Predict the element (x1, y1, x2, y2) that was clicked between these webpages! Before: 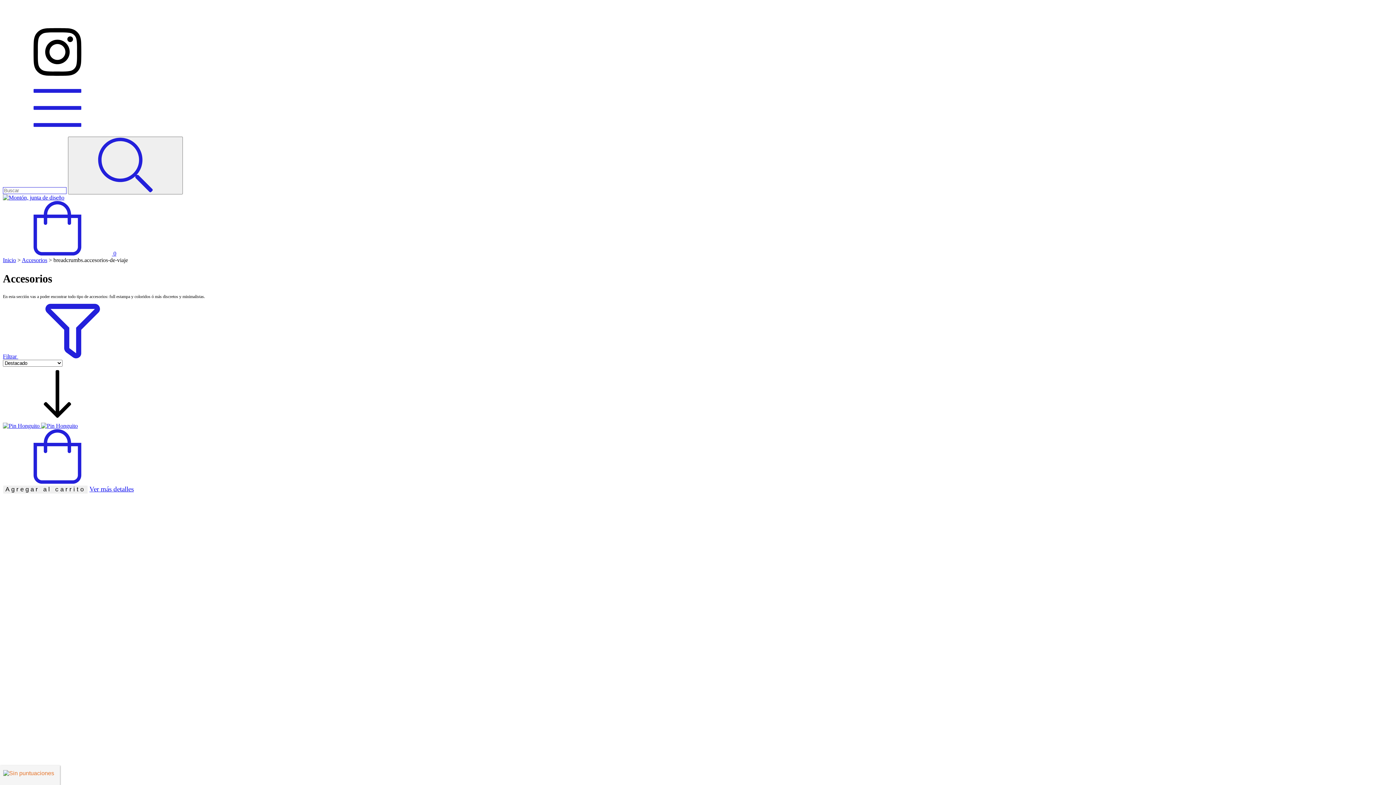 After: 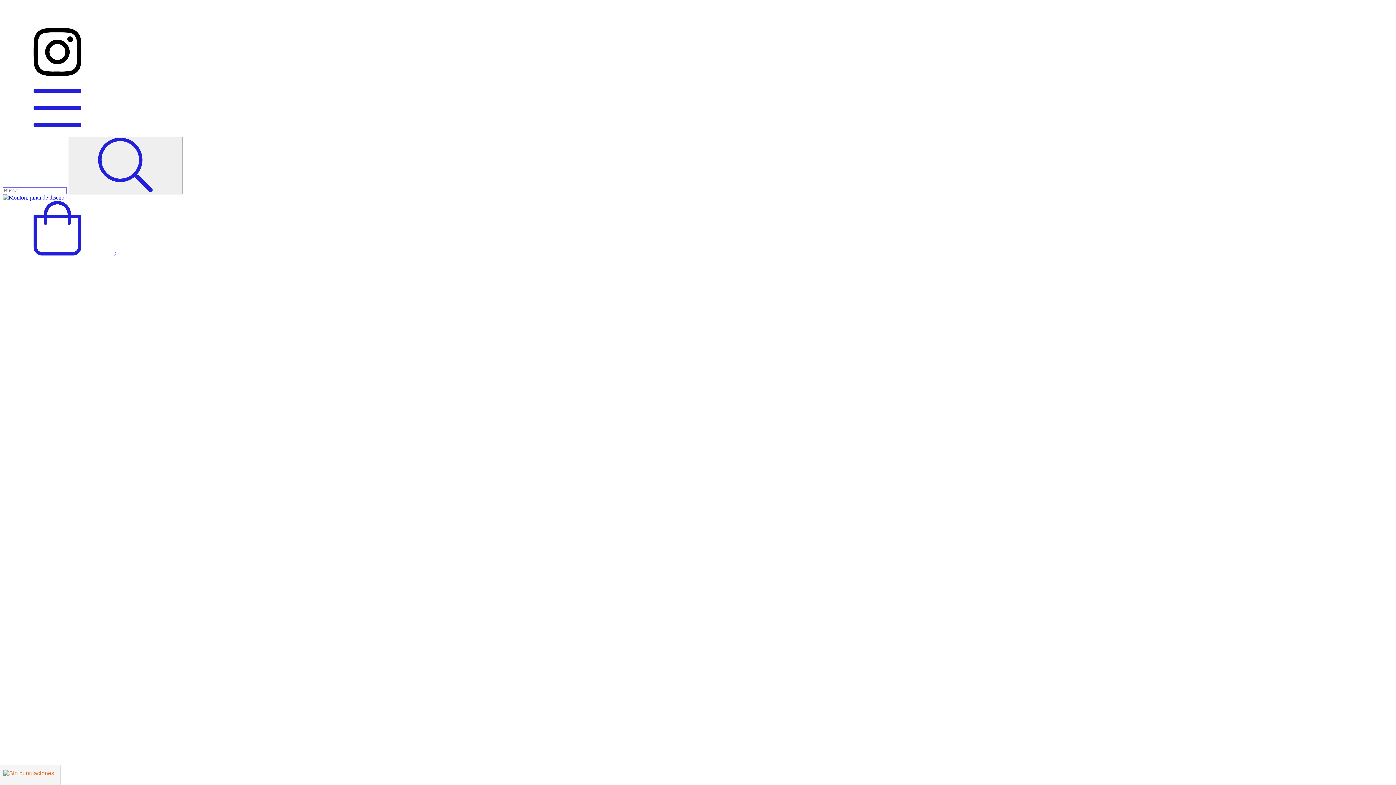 Action: bbox: (2, 422, 77, 429) label: Pin Honguito